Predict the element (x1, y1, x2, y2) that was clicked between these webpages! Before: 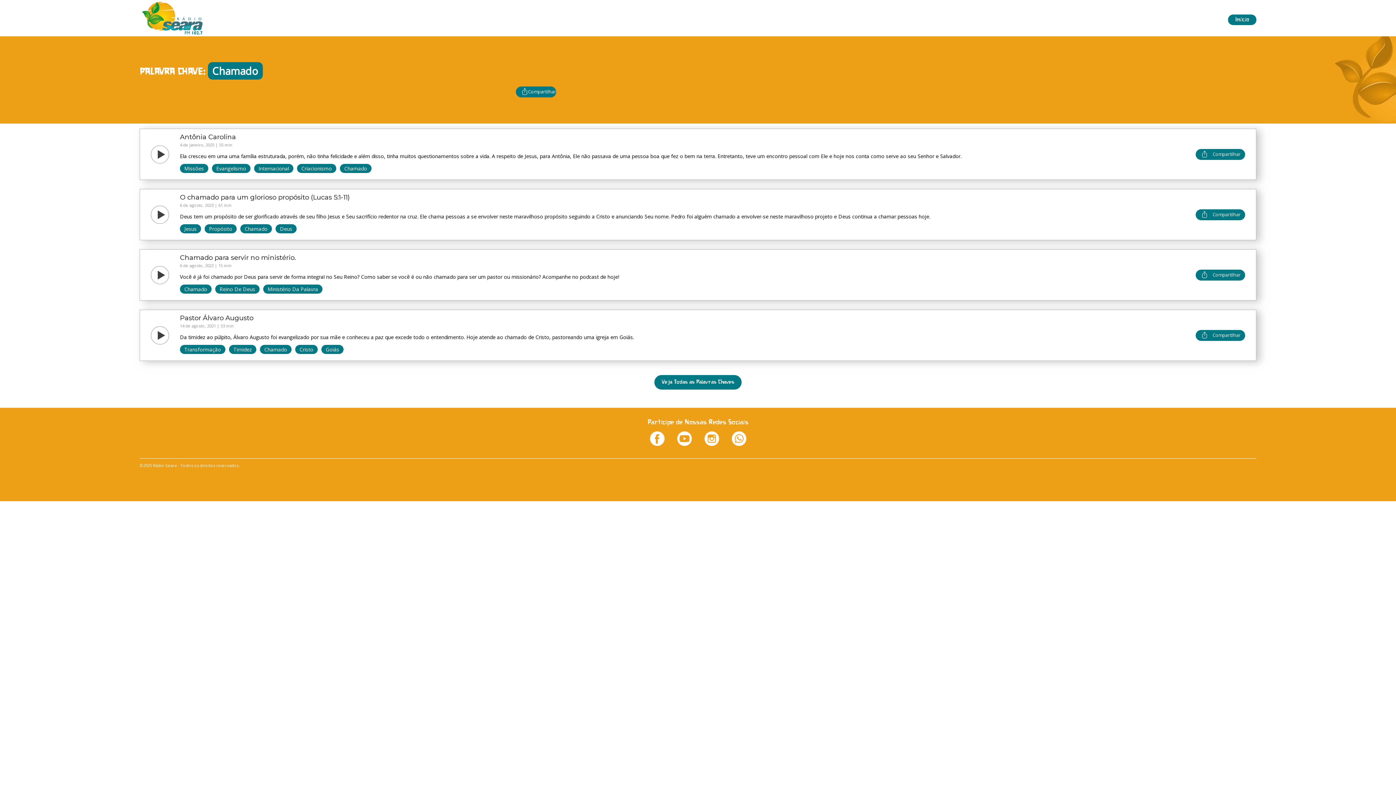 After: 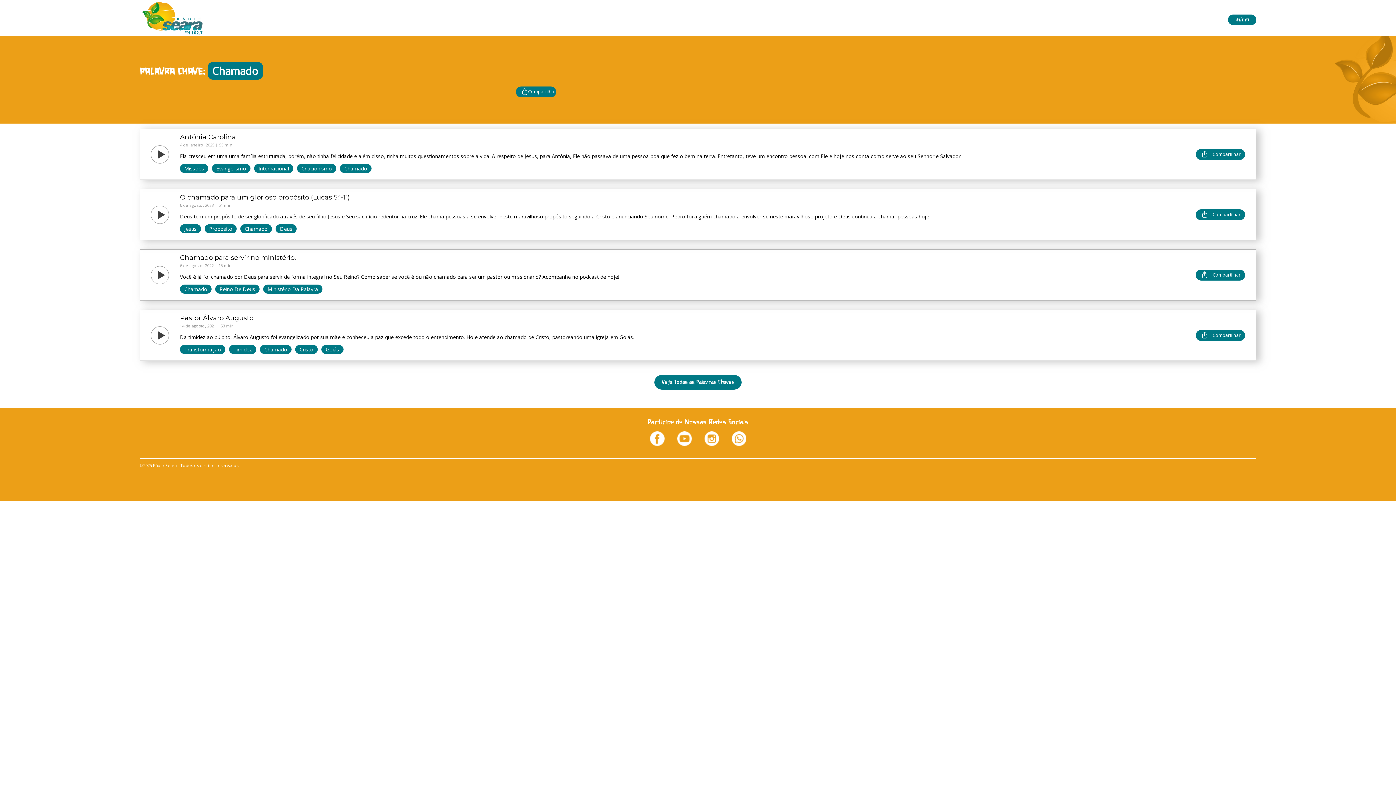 Action: bbox: (240, 224, 272, 233) label: Chamado